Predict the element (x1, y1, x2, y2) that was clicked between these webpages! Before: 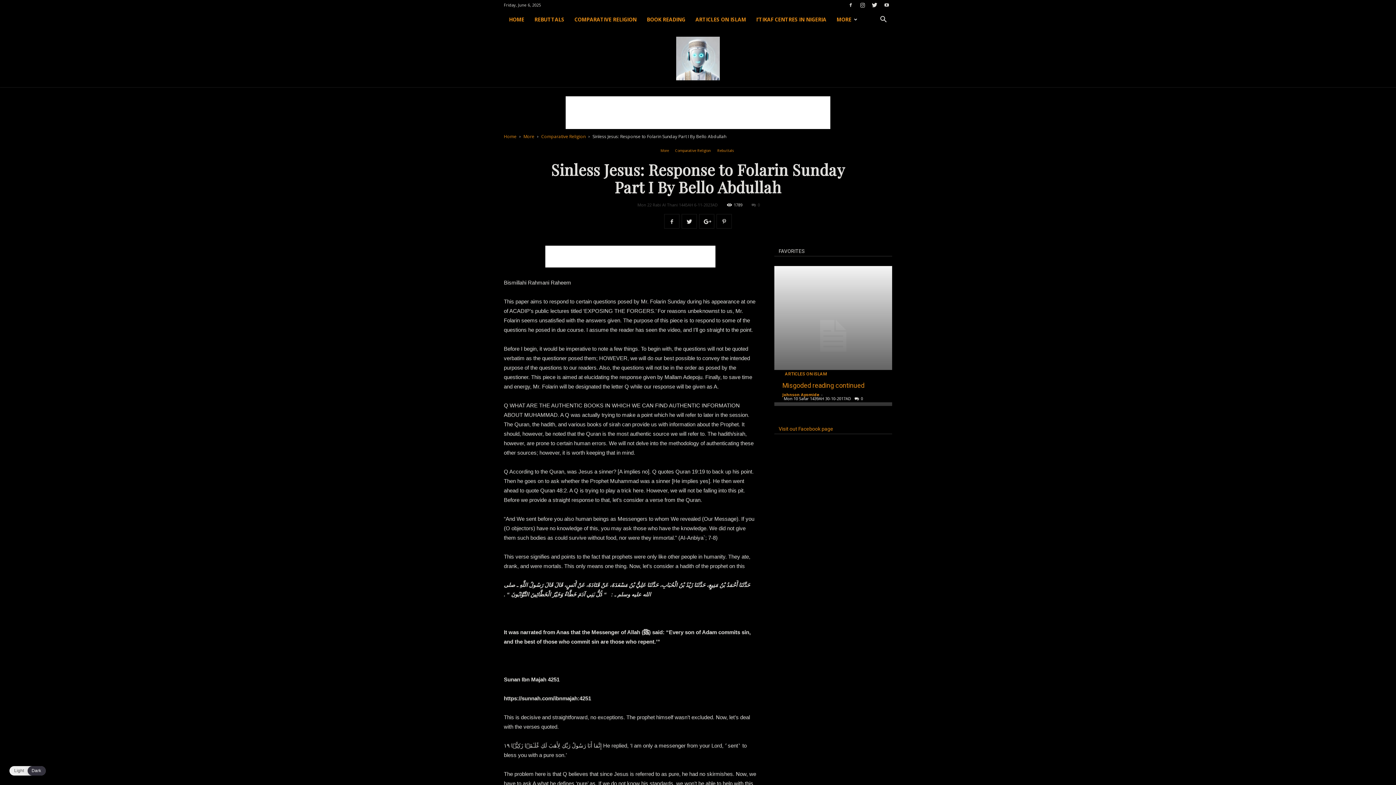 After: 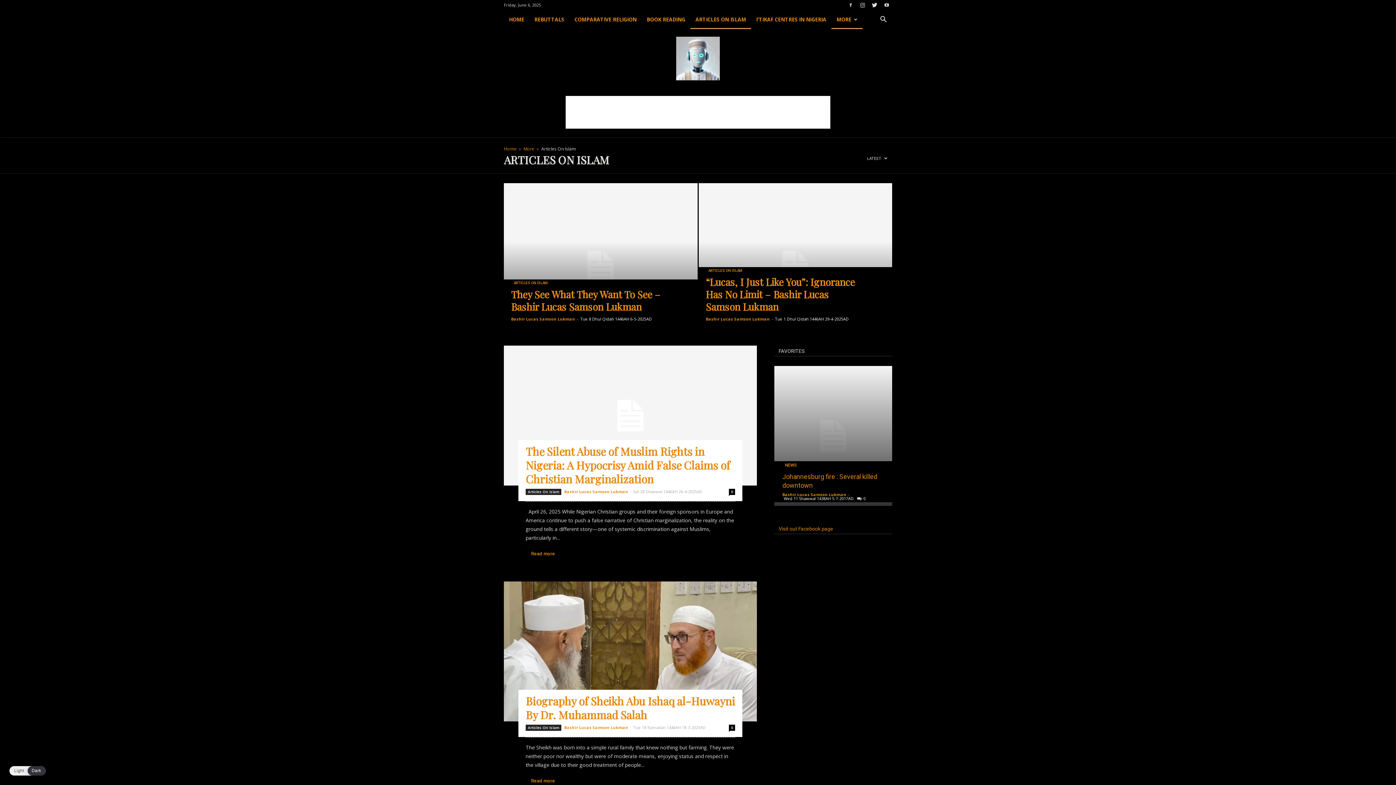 Action: bbox: (690, 10, 751, 29) label: ARTICLES ON ISLAM